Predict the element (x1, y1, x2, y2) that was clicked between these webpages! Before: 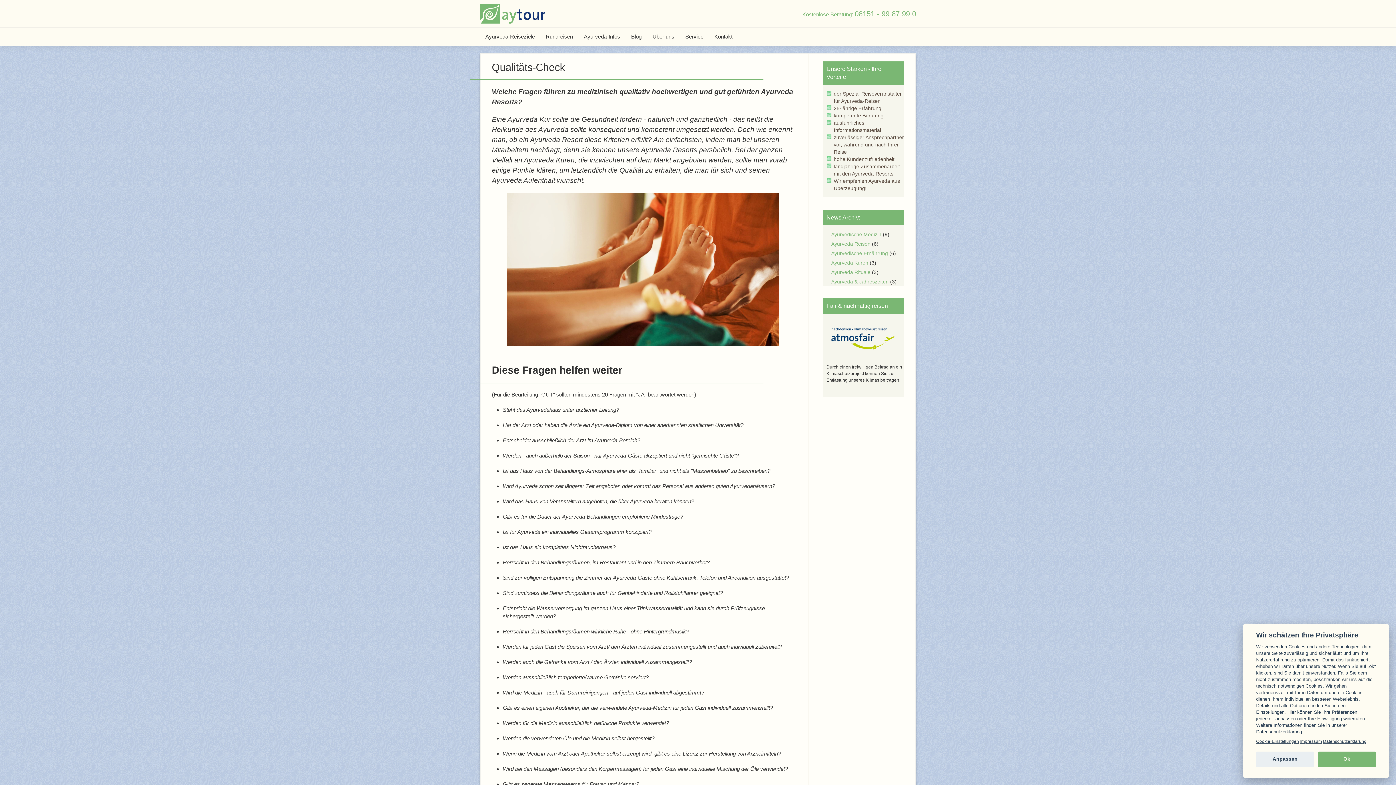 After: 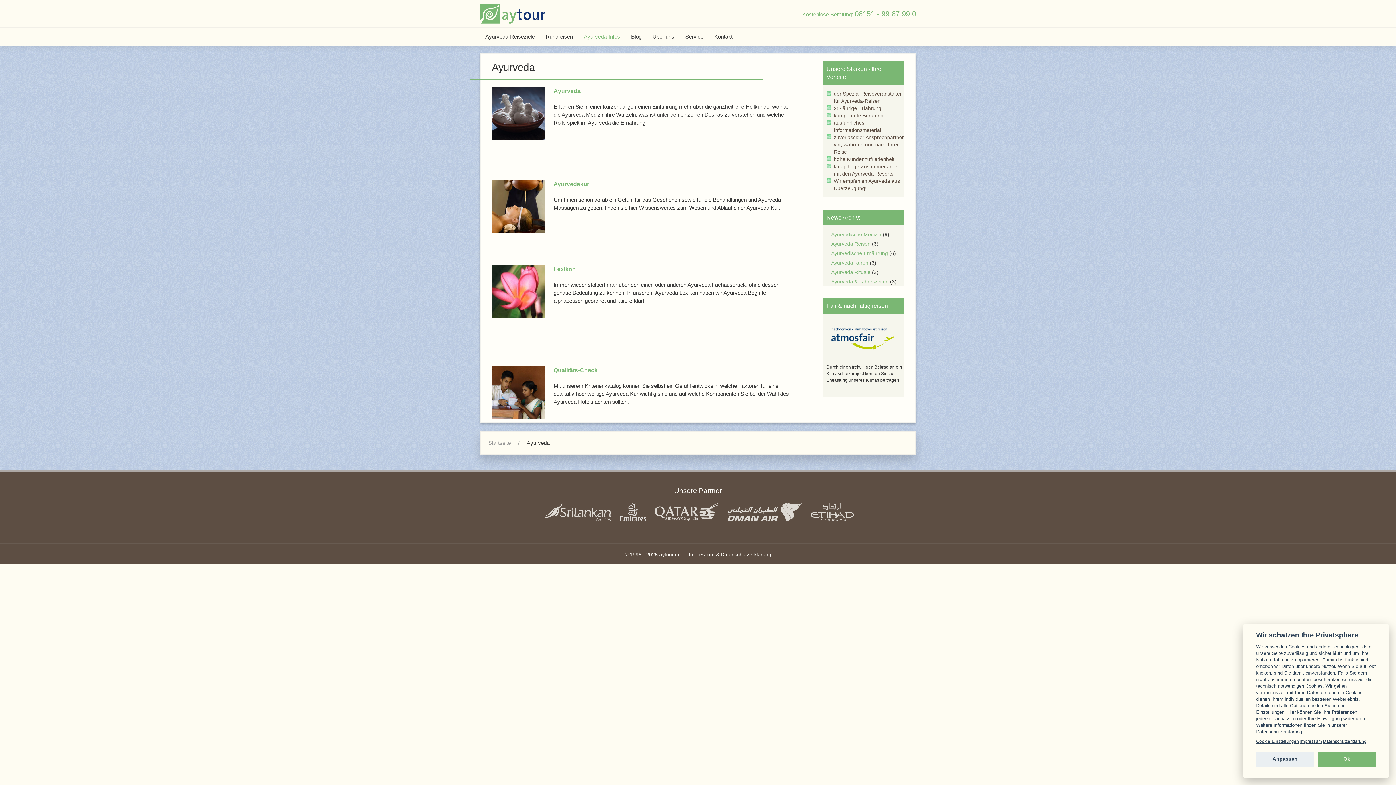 Action: bbox: (578, 27, 625, 45) label: Ayurveda-Infos